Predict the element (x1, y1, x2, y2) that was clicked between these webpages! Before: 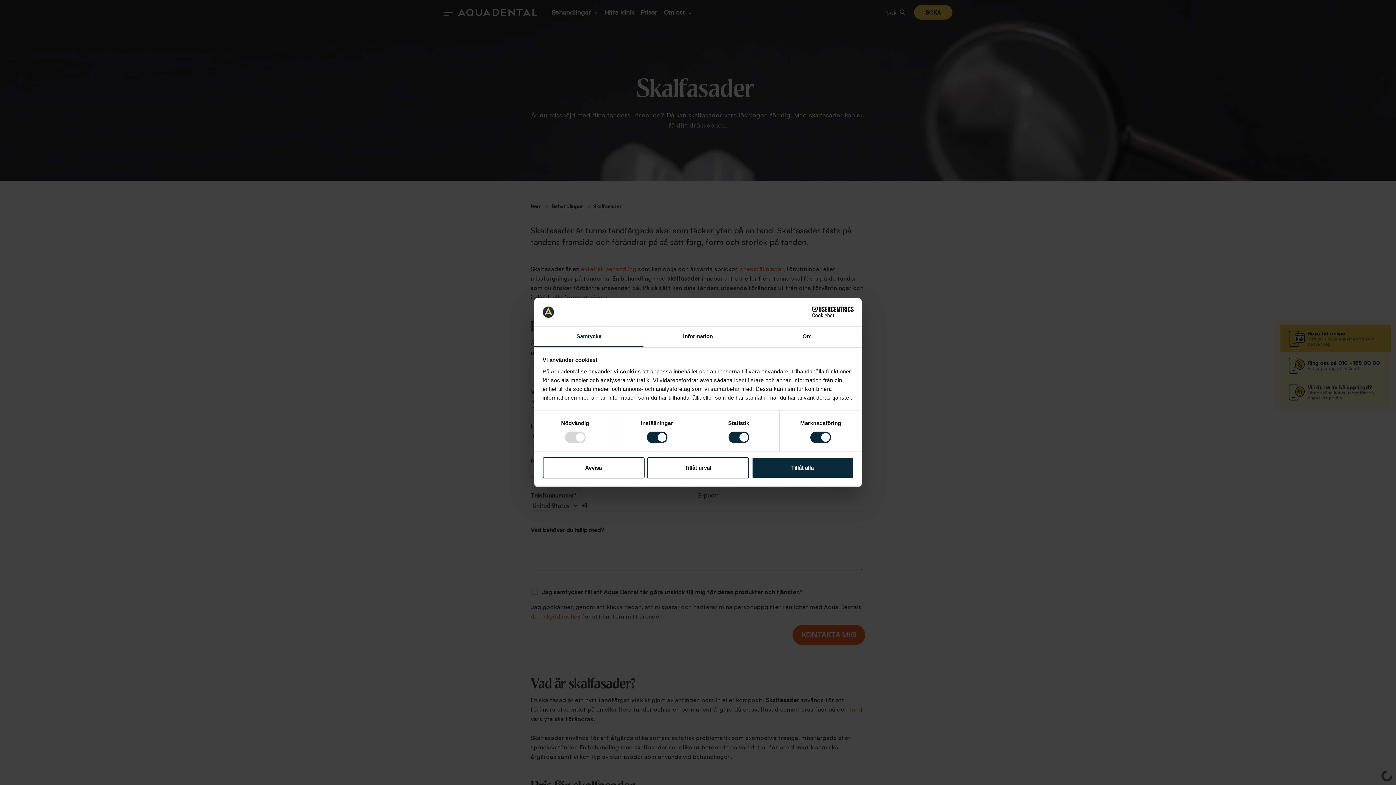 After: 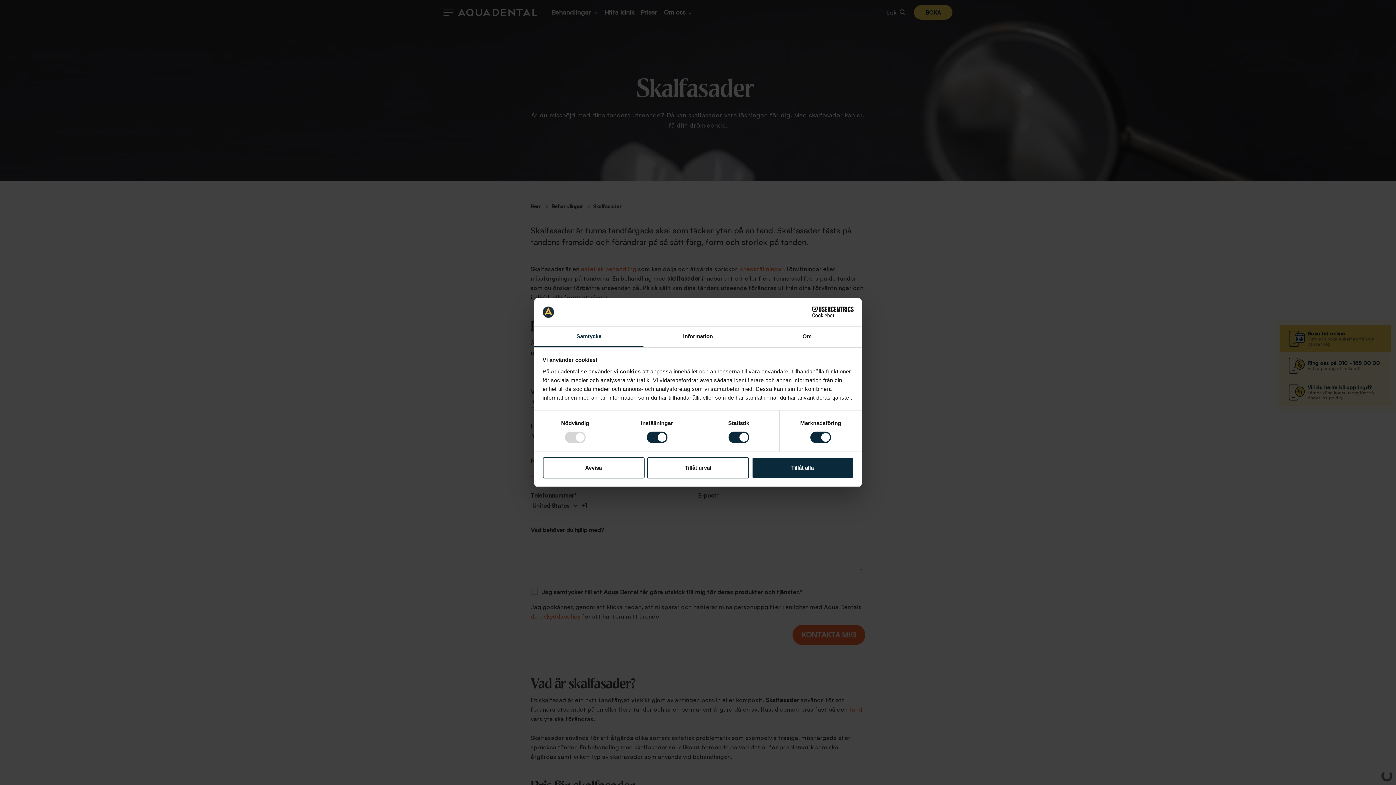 Action: label: Cookiebot - opens in a new window bbox: (790, 306, 853, 317)